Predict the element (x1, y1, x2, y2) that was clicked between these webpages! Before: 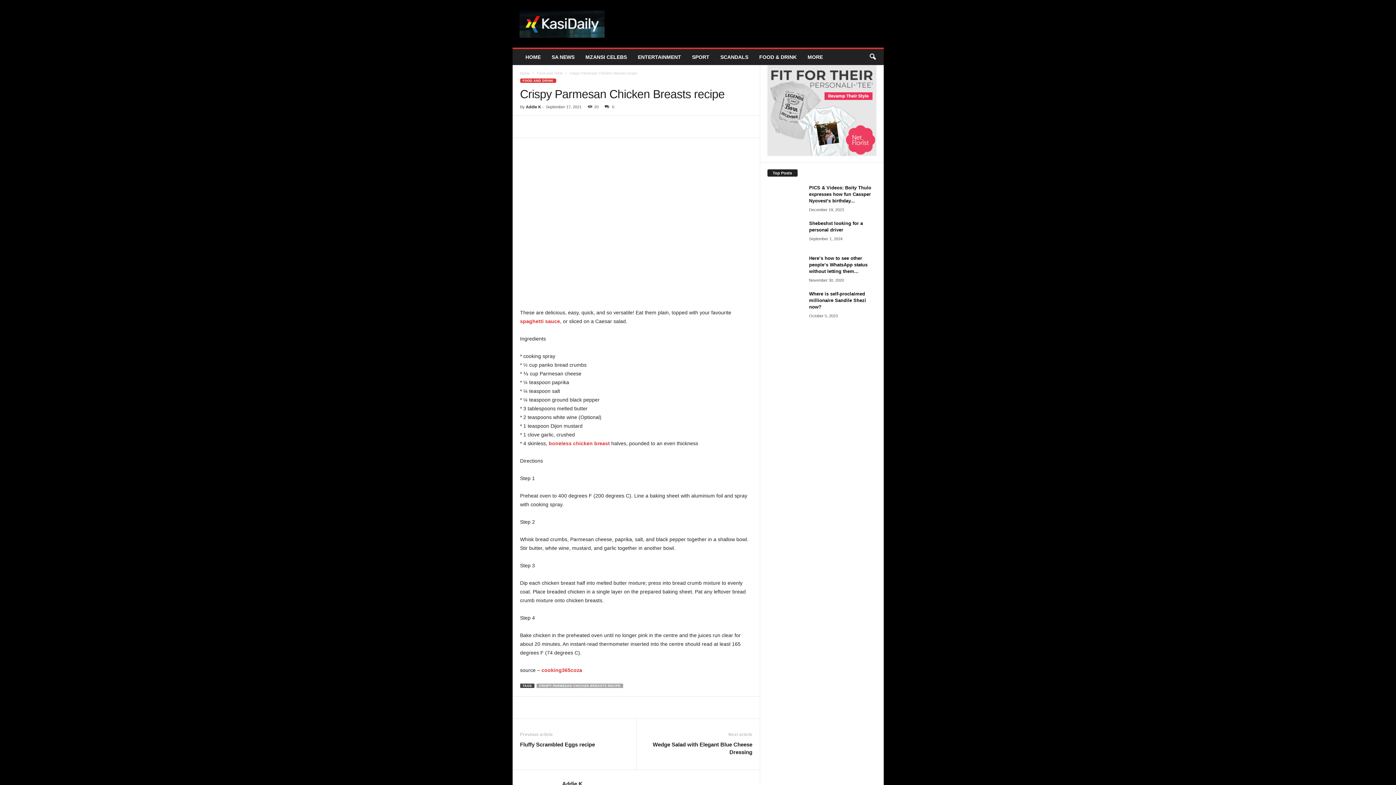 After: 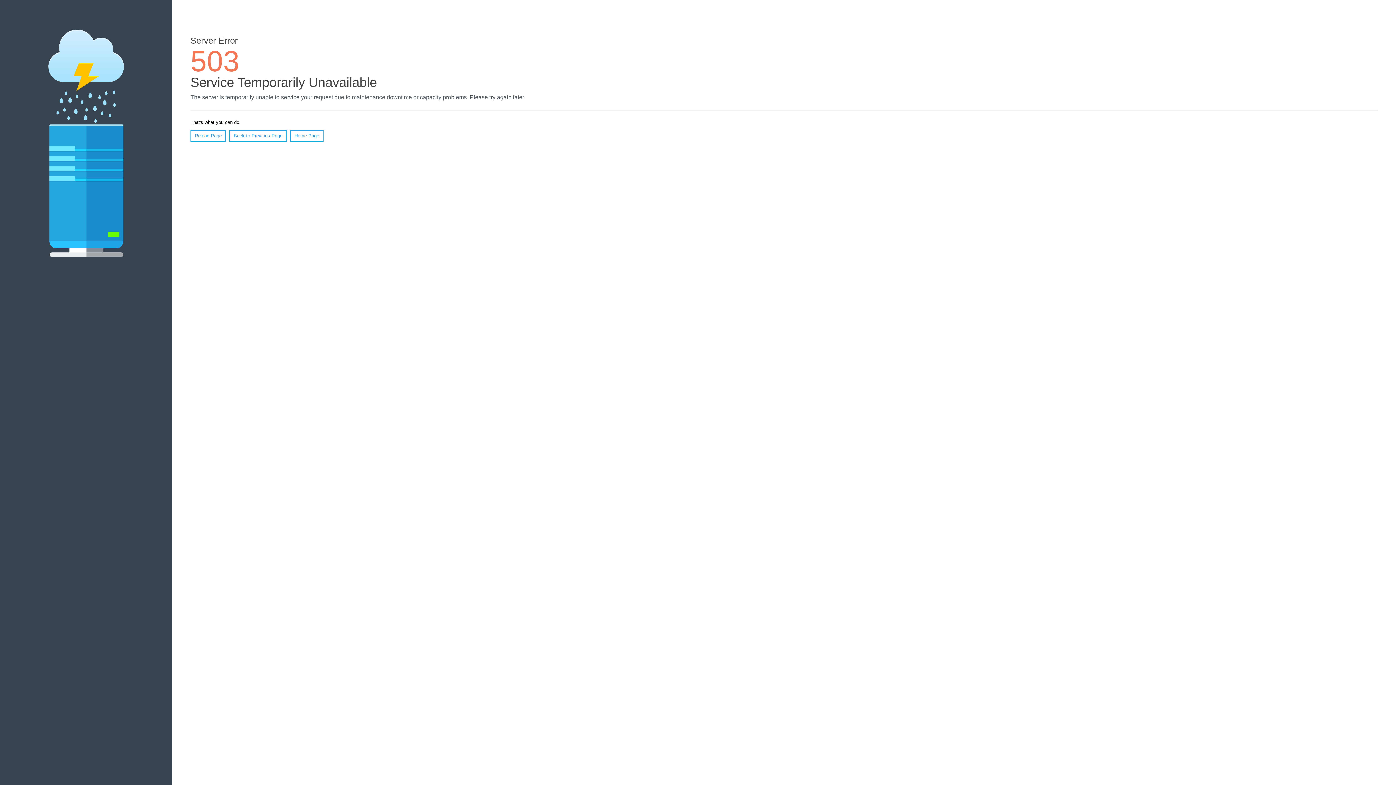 Action: label: boneless chicken breast bbox: (548, 440, 610, 446)